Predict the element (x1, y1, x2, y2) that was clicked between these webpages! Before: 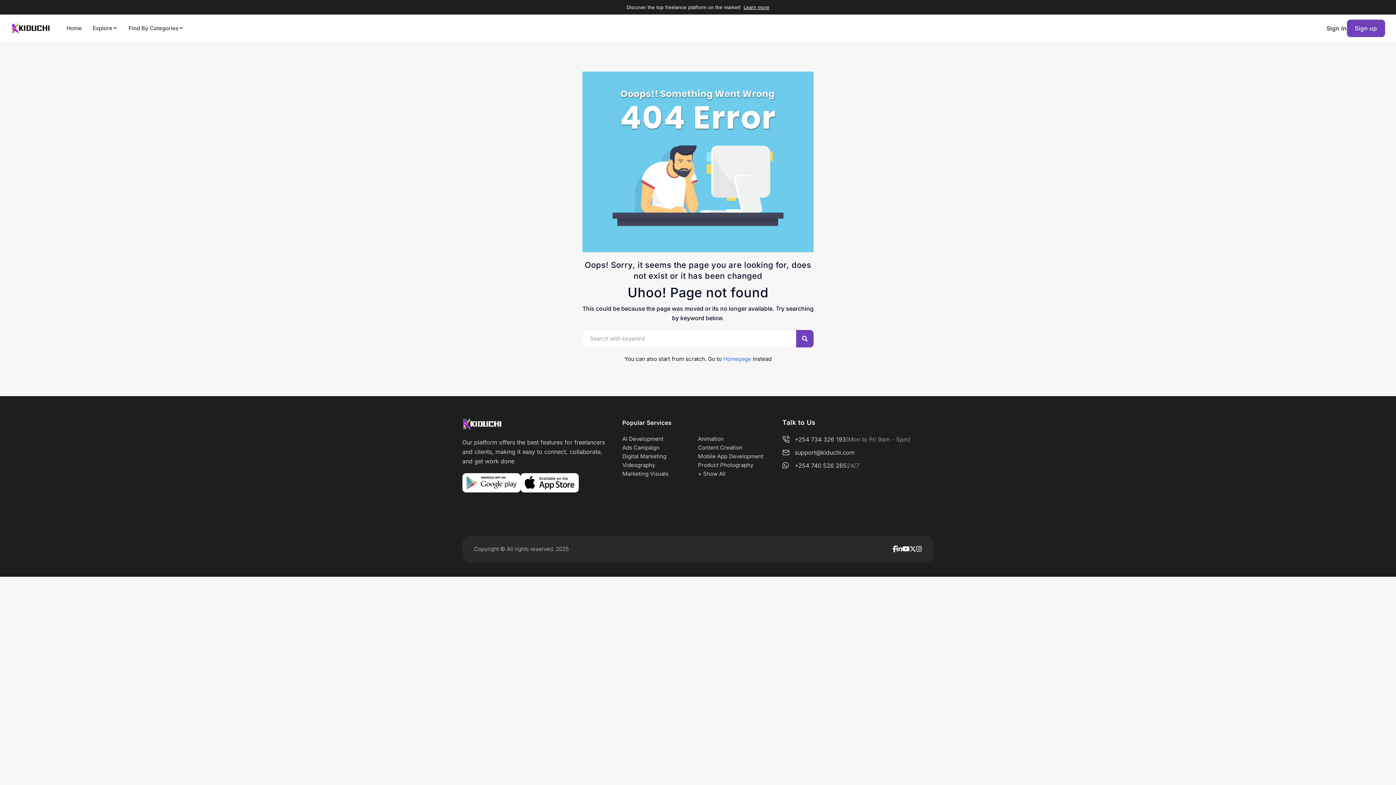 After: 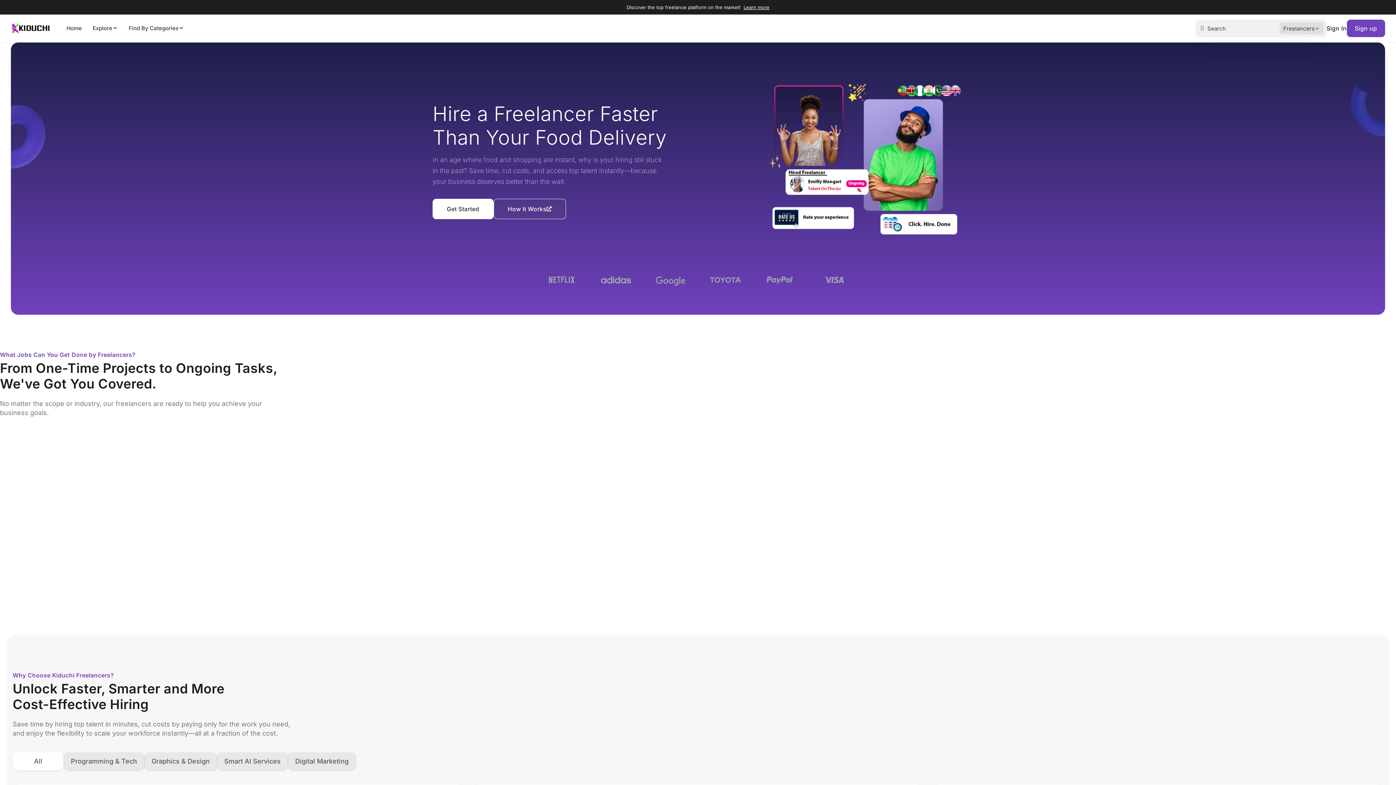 Action: label: Home bbox: (61, 14, 87, 42)